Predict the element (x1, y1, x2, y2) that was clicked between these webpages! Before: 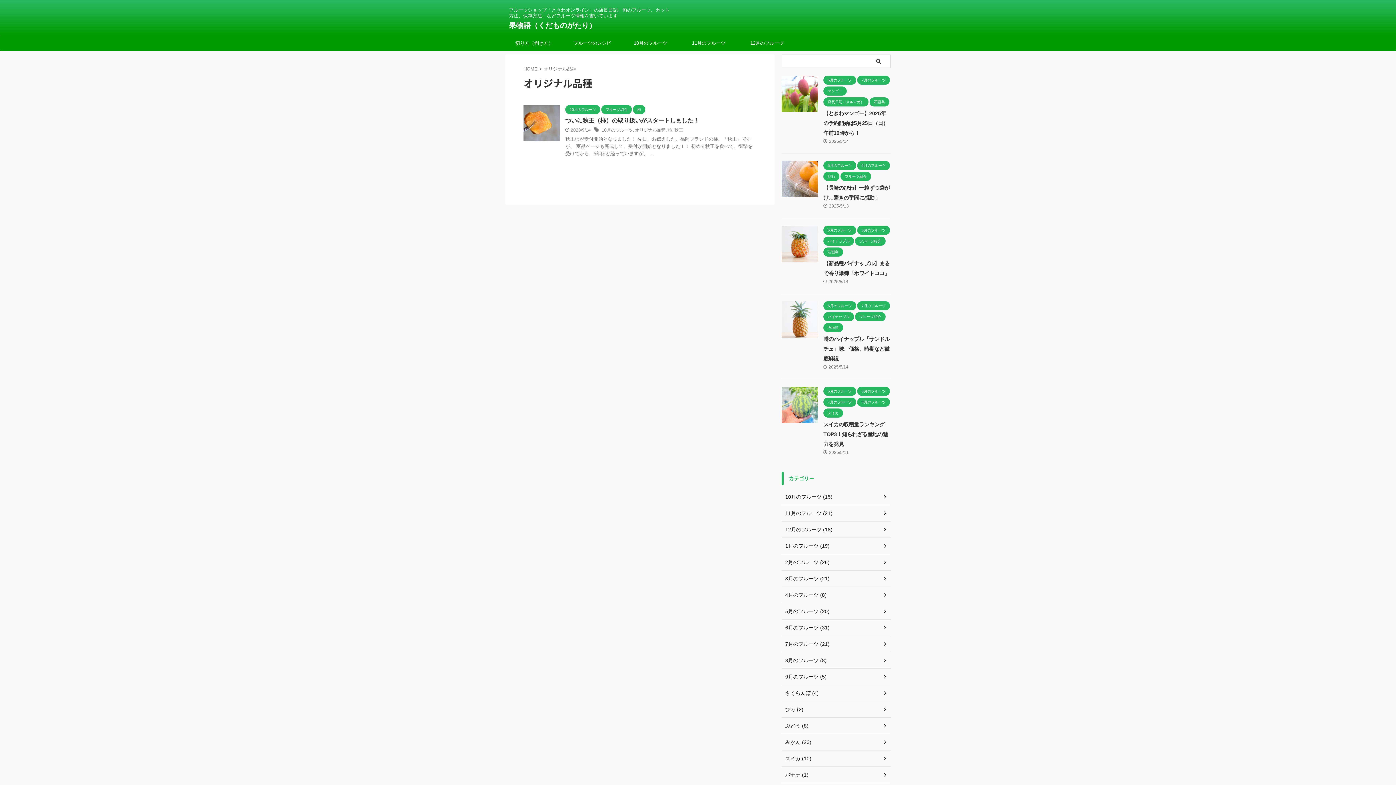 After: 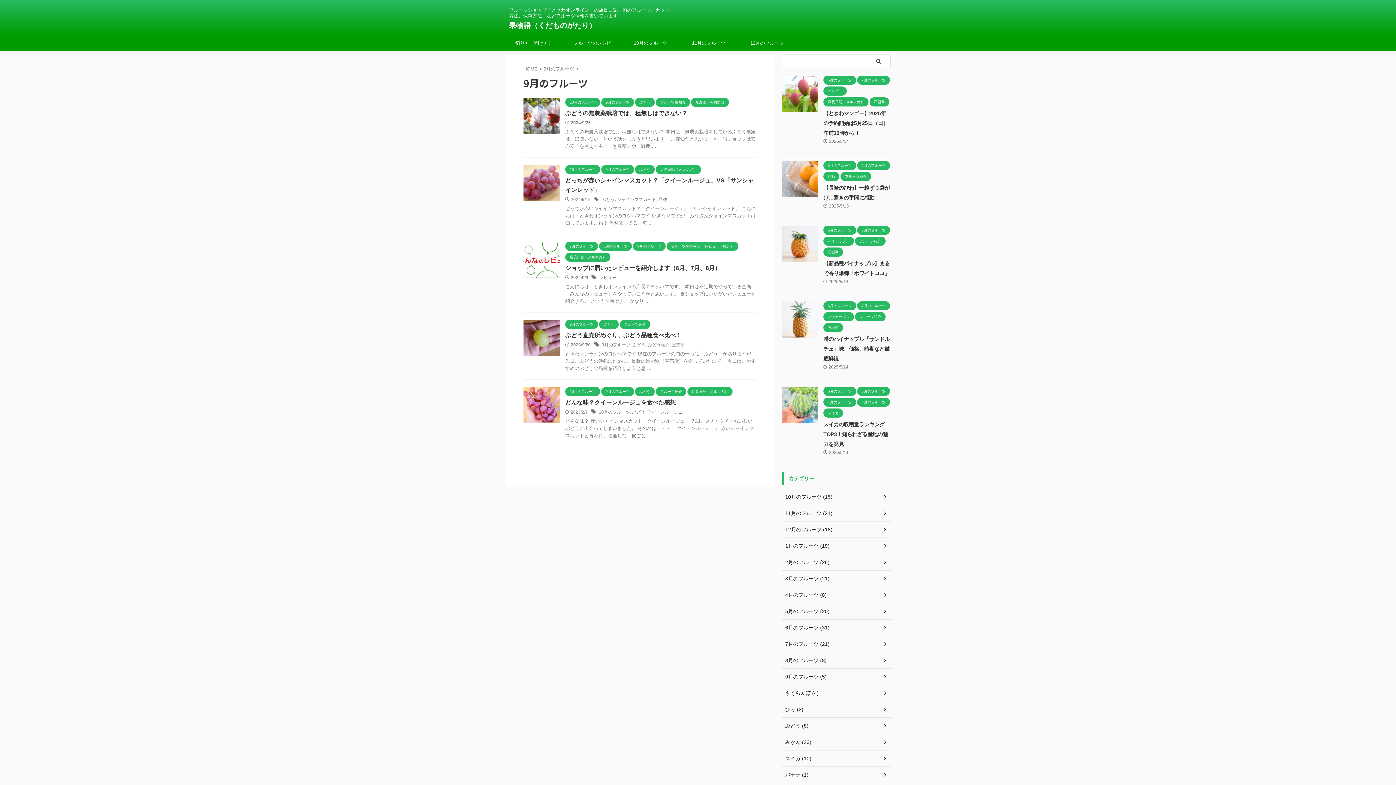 Action: label: 9月のフルーツ (5) bbox: (781, 669, 890, 685)